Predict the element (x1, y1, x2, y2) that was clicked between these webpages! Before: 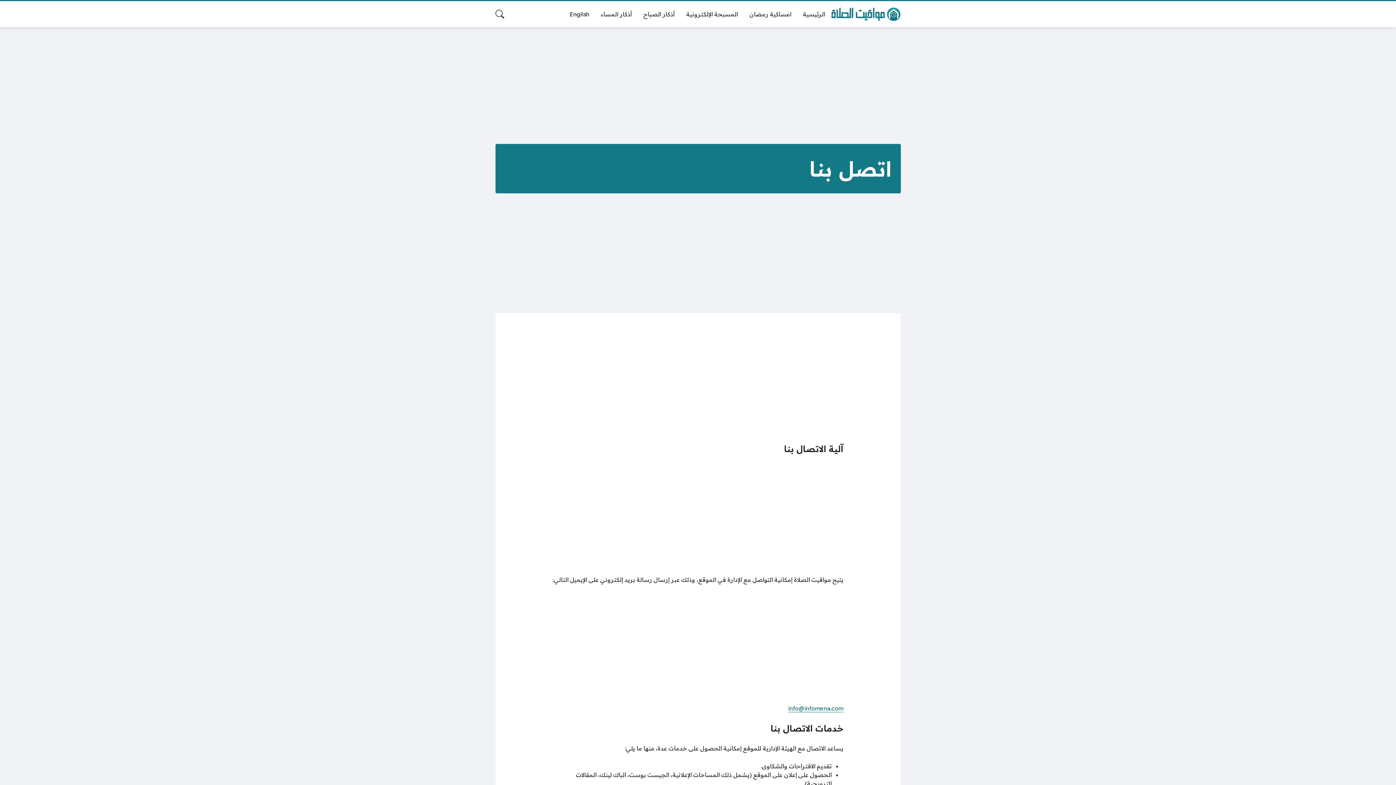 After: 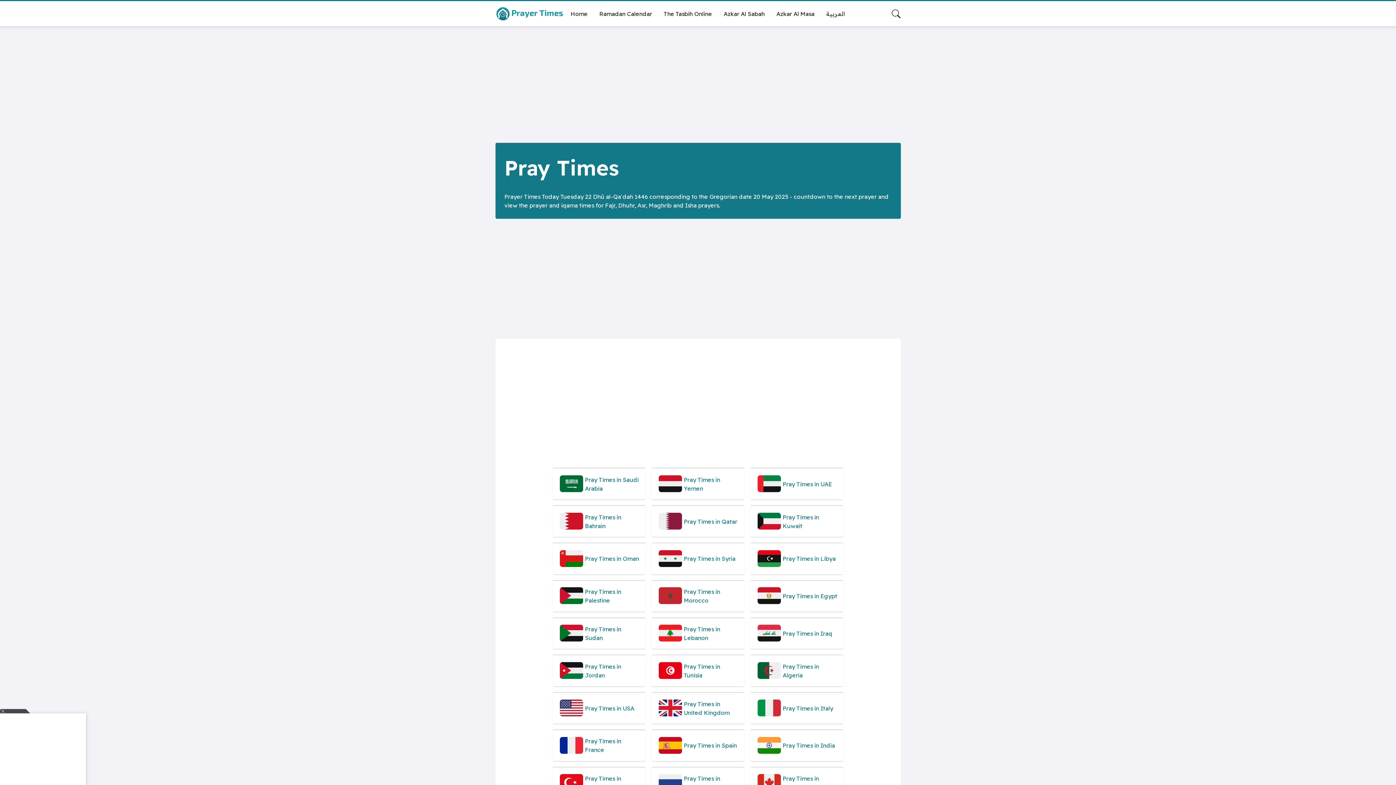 Action: bbox: (563, 6, 595, 21) label: English